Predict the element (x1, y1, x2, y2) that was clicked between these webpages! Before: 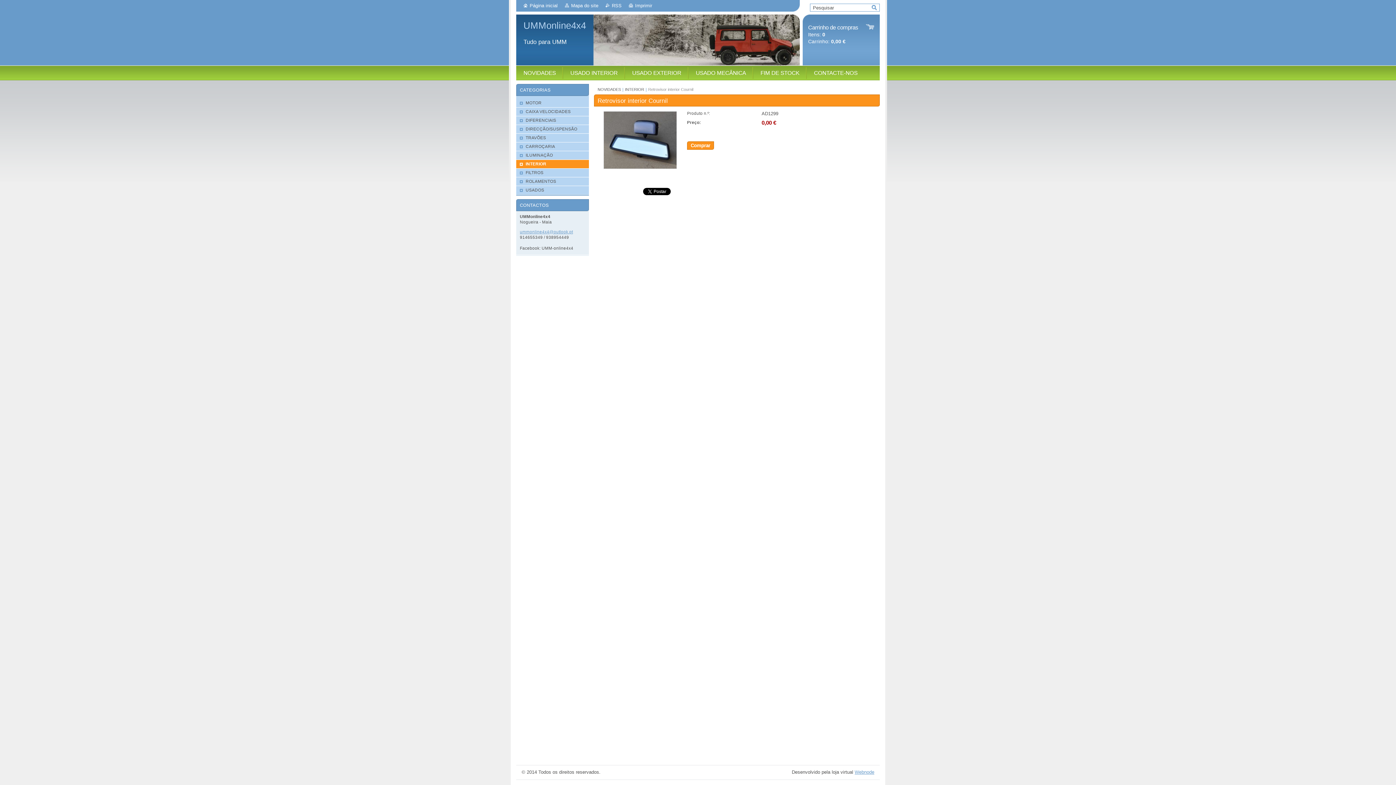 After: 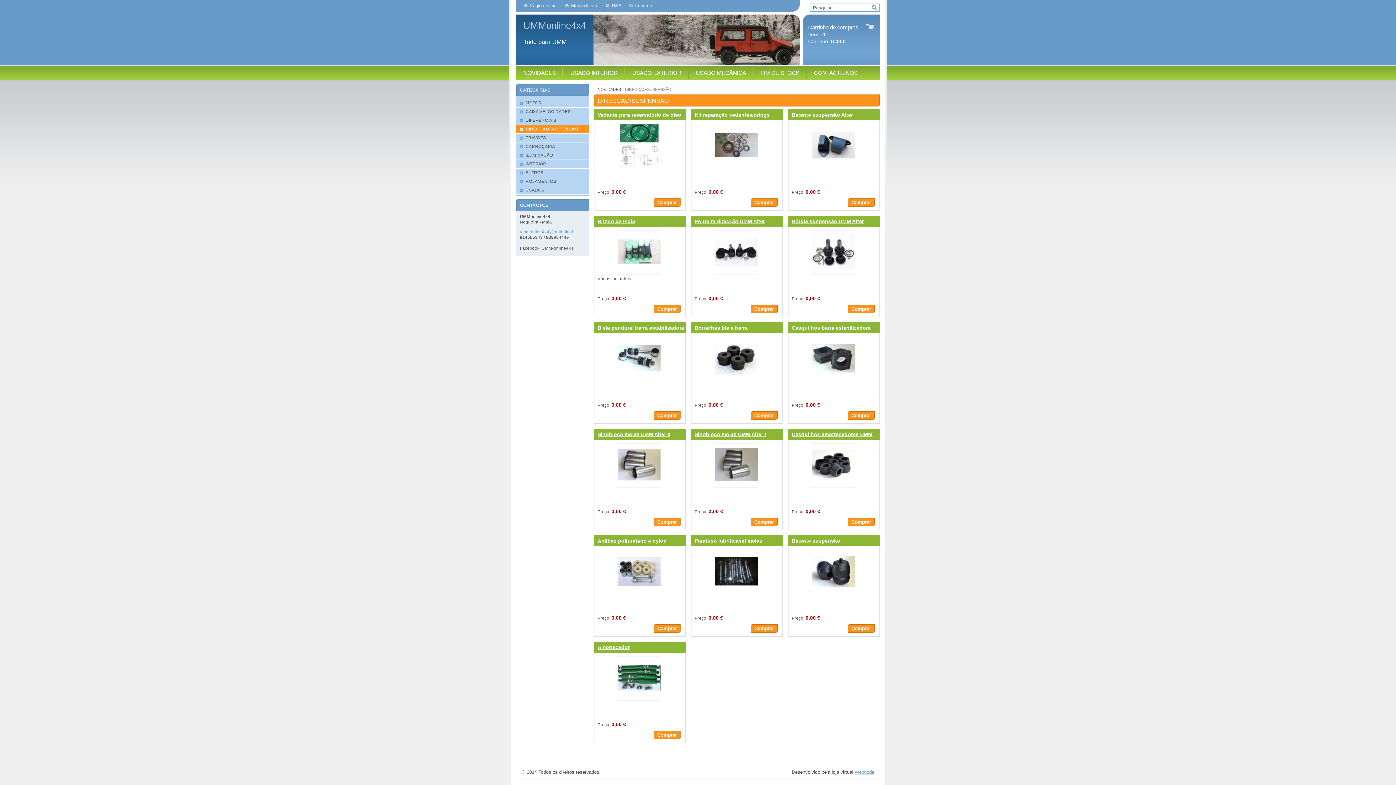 Action: label: DIRECÇÃO/SUSPENSÃO bbox: (516, 125, 589, 133)